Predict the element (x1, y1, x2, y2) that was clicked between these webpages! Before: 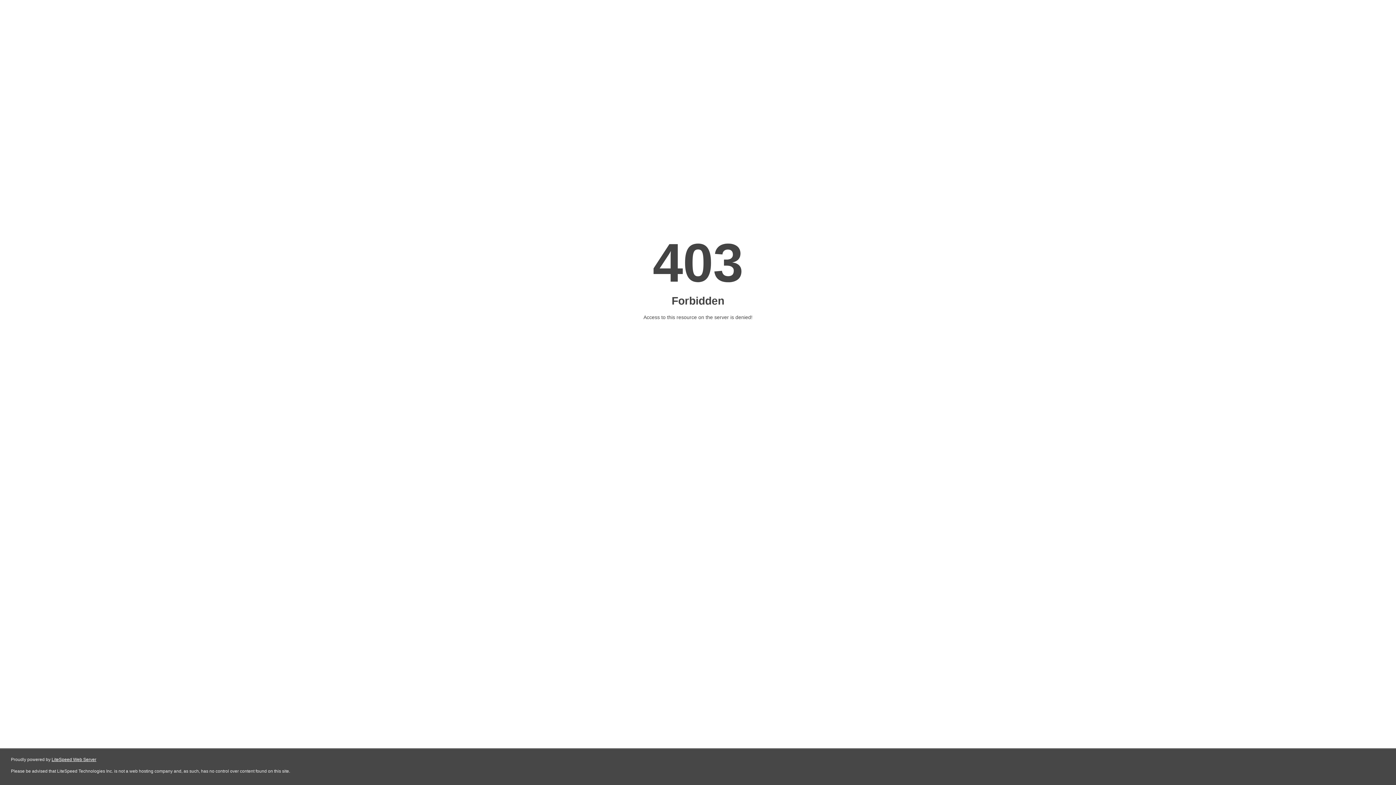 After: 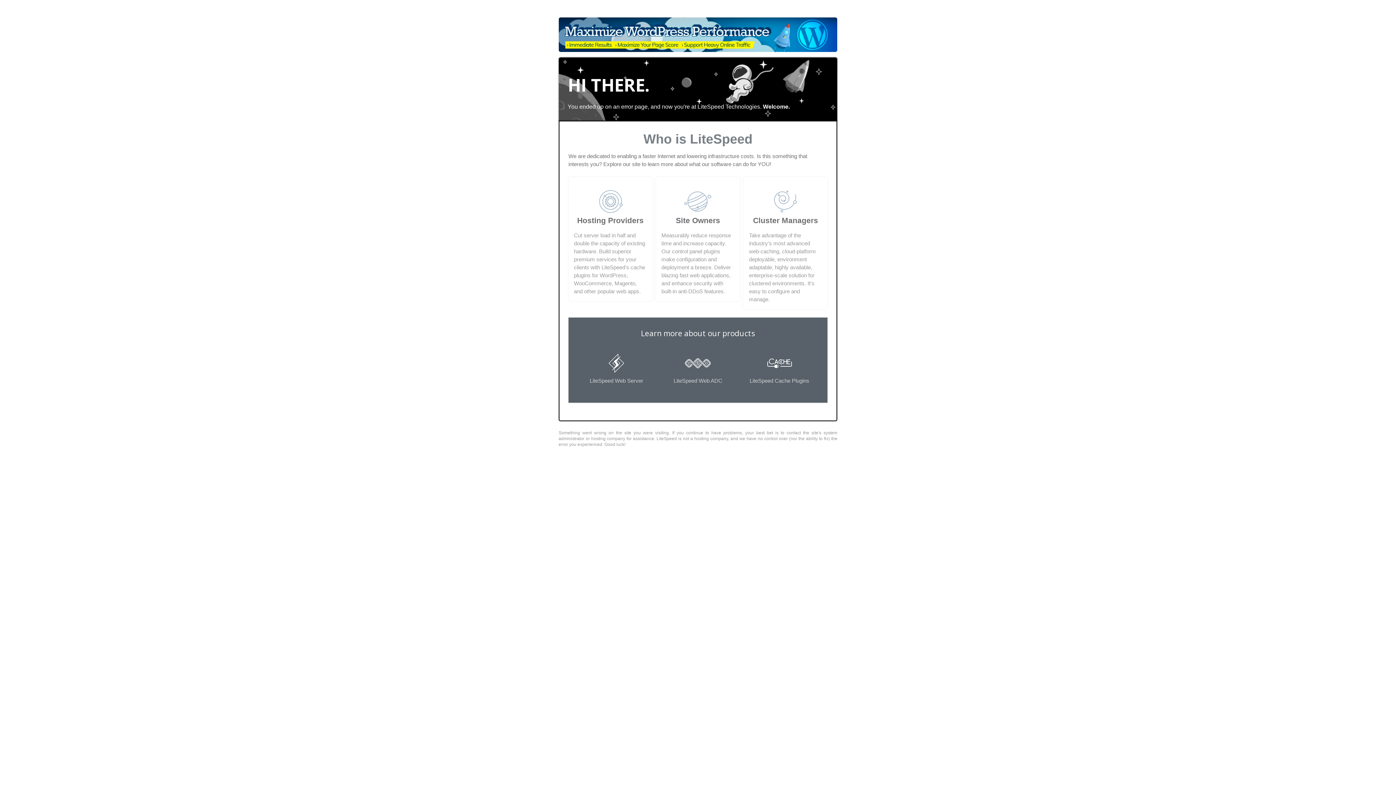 Action: bbox: (51, 757, 96, 762) label: LiteSpeed Web Server